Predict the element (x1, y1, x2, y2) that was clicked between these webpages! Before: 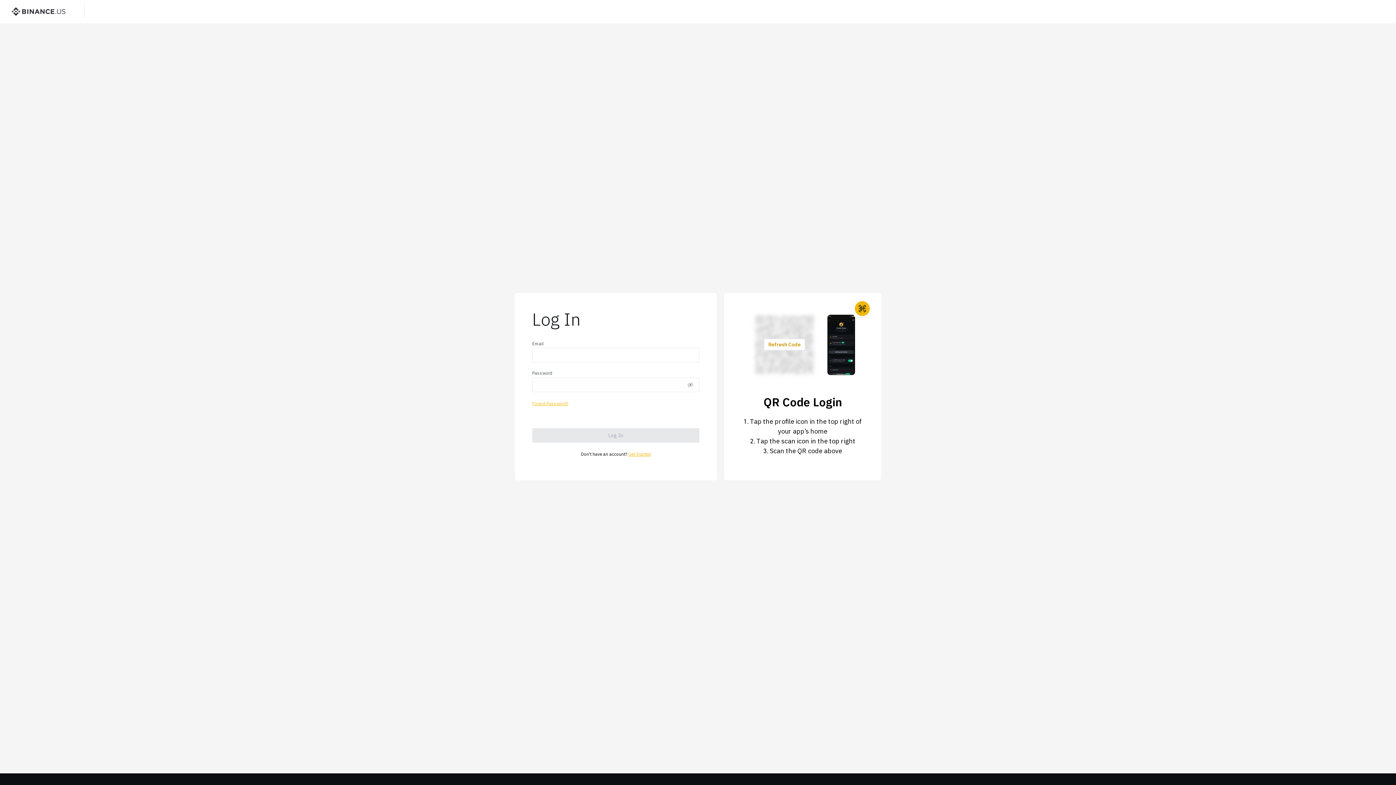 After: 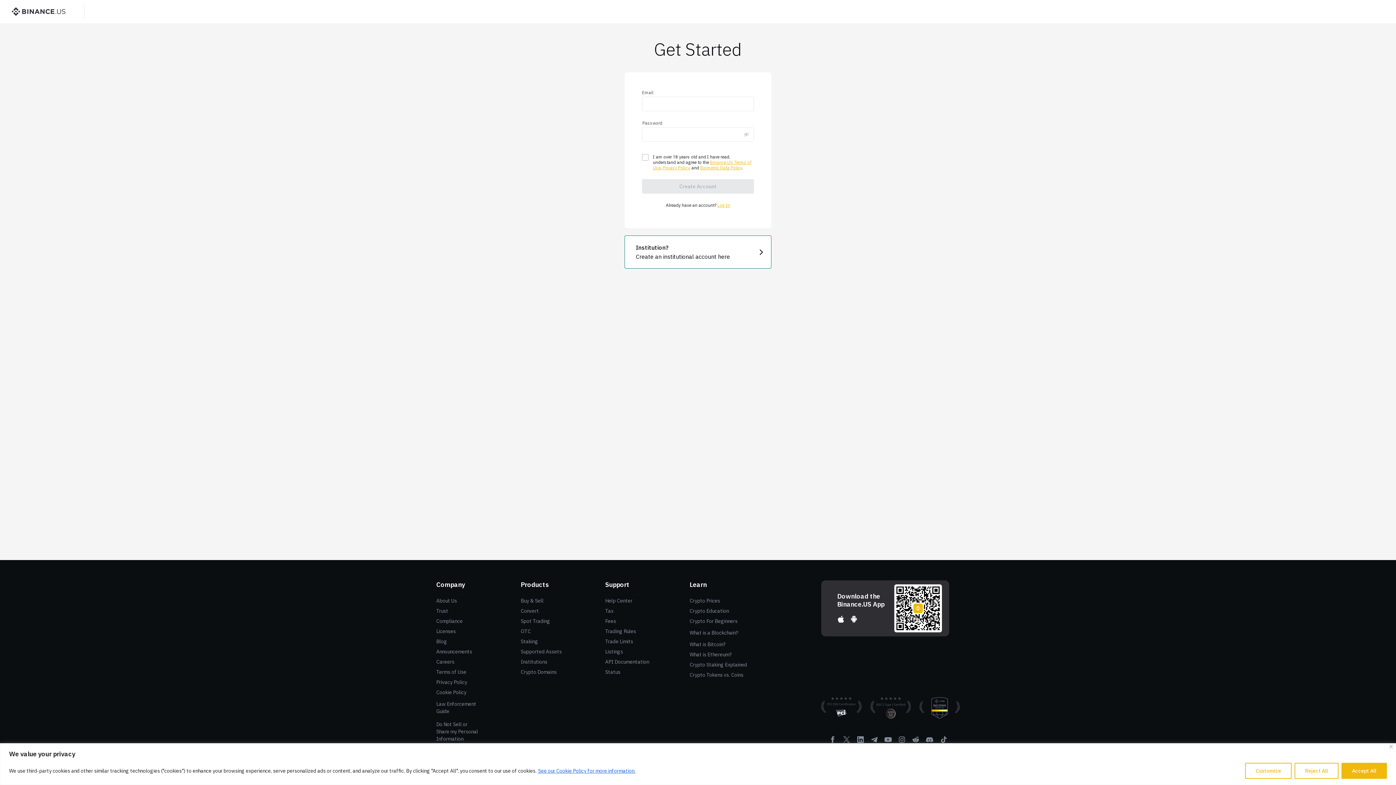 Action: bbox: (628, 451, 650, 457) label: Get Started